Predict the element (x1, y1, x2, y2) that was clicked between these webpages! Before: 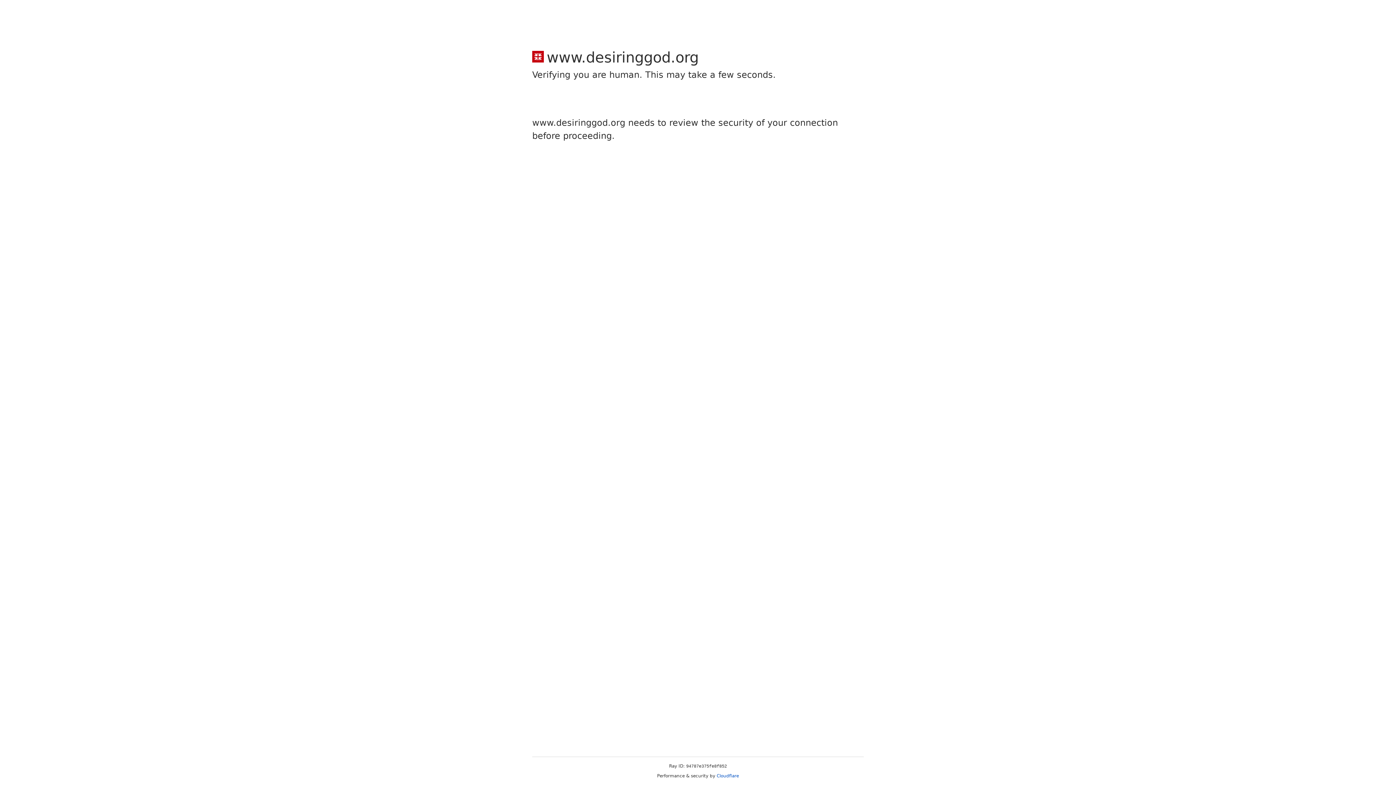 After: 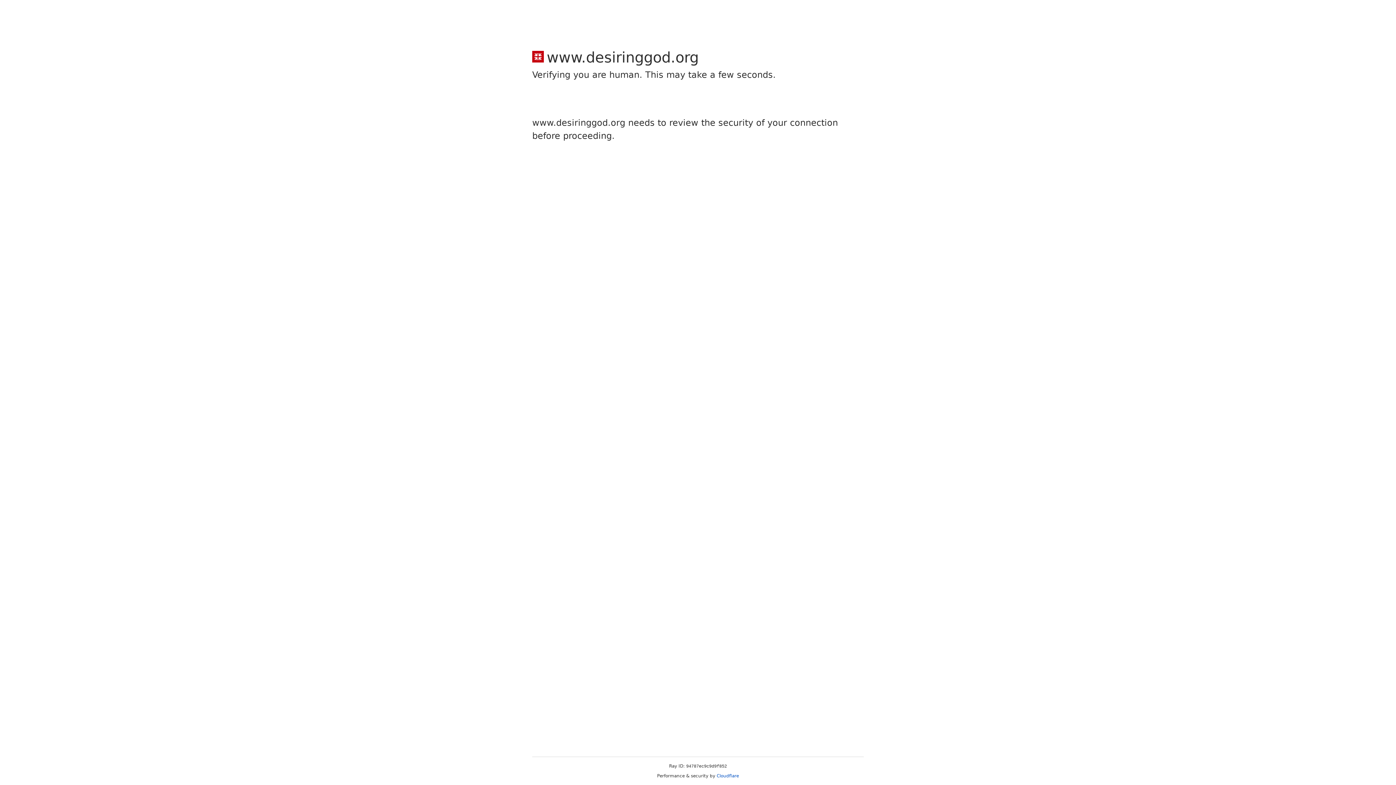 Action: label: Cloudflare bbox: (716, 773, 739, 778)